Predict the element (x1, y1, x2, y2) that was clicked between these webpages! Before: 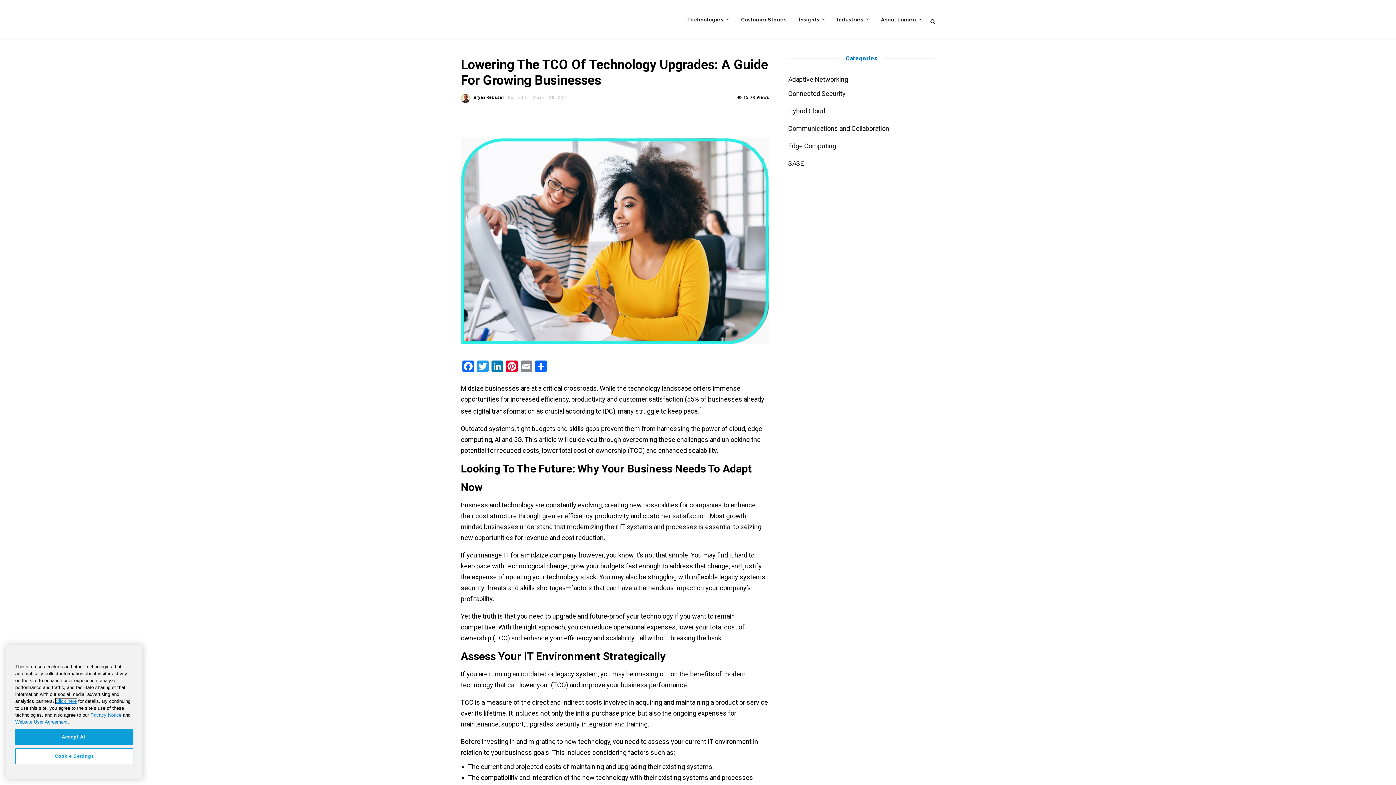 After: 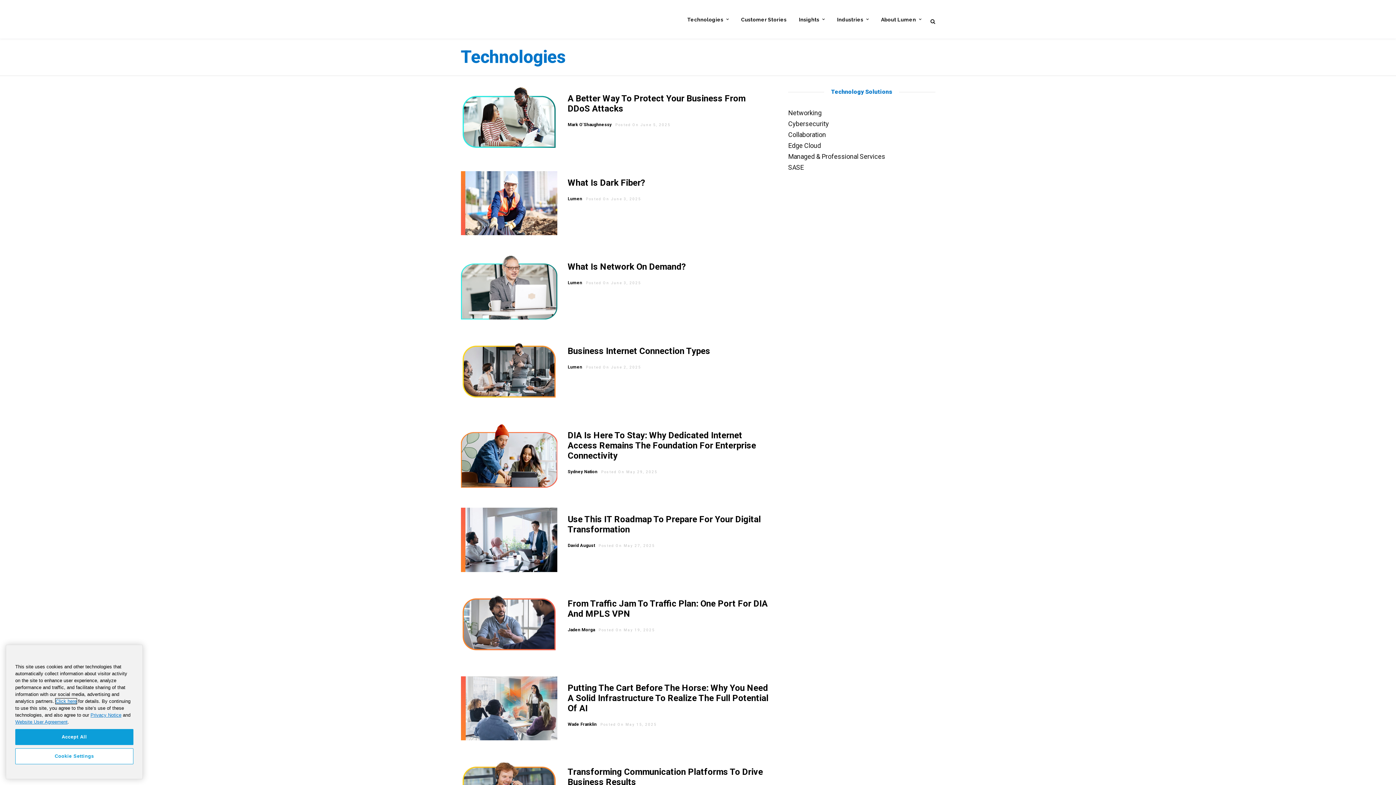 Action: label: Technologies bbox: (682, 12, 734, 27)